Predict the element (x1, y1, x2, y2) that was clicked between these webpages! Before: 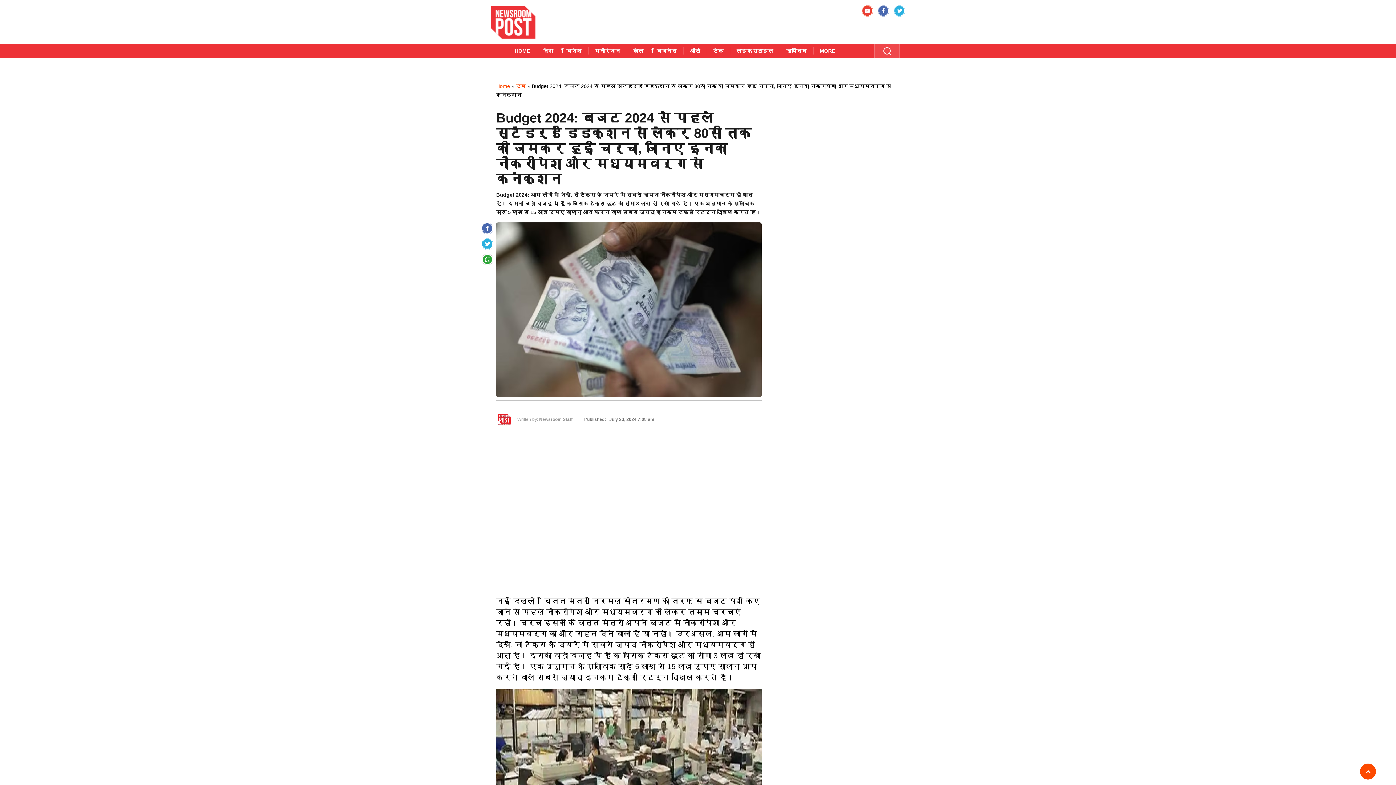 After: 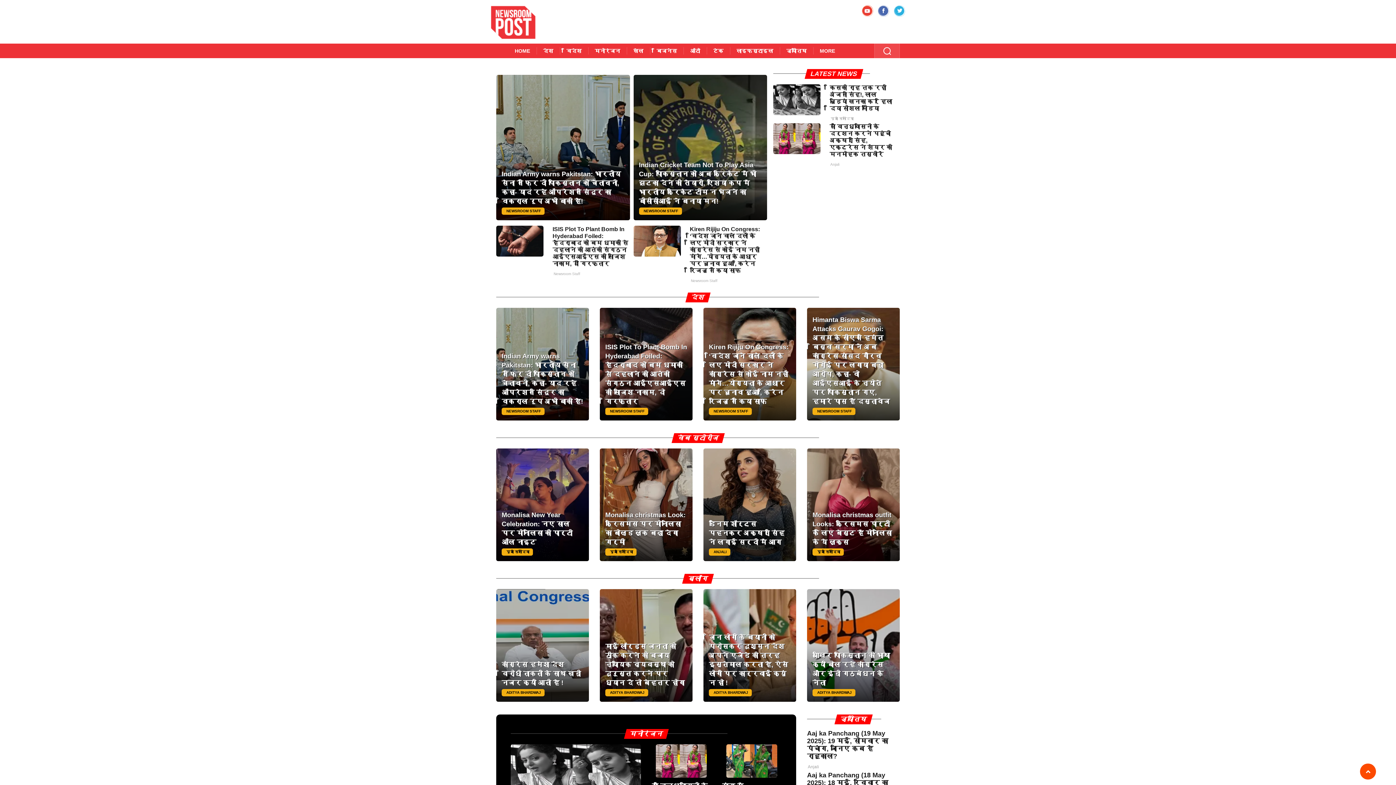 Action: bbox: (490, 18, 535, 24)